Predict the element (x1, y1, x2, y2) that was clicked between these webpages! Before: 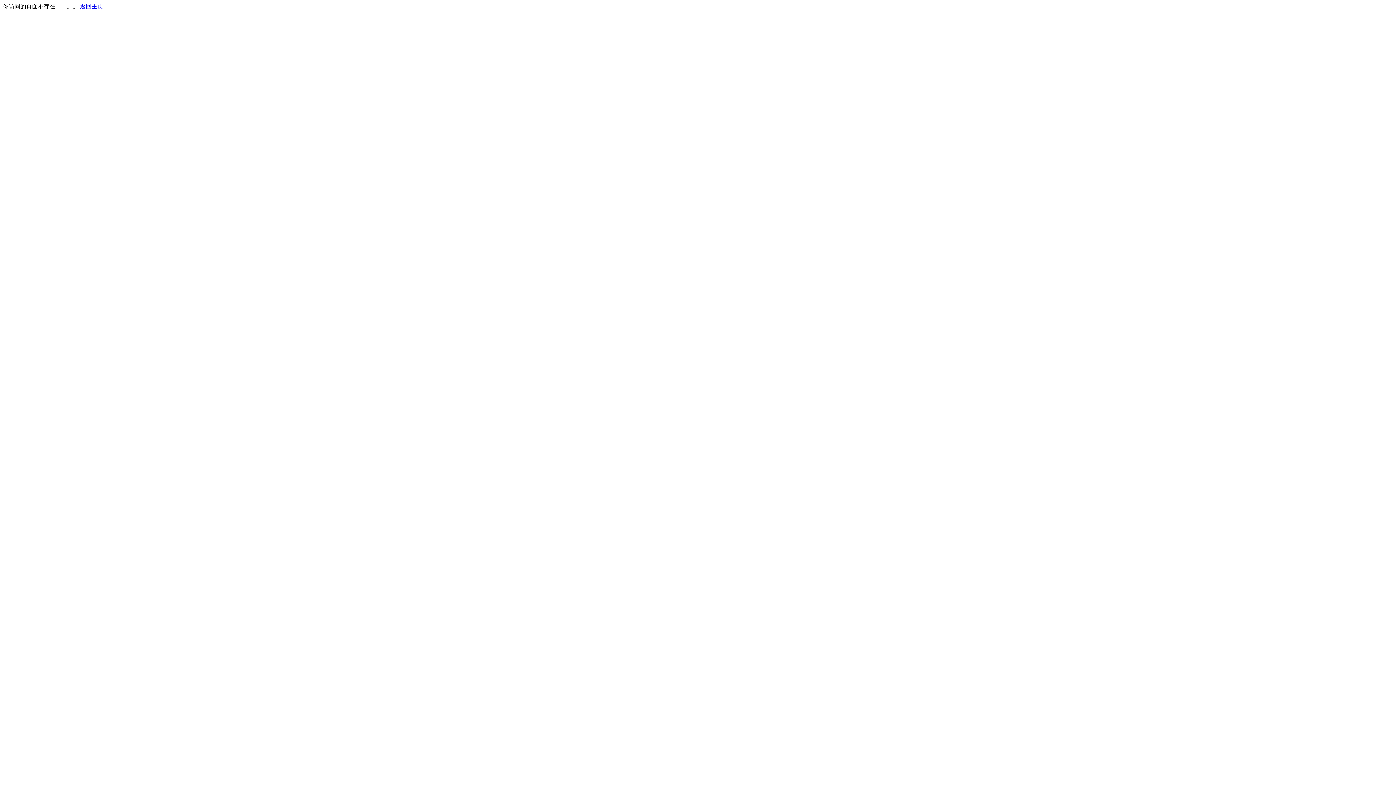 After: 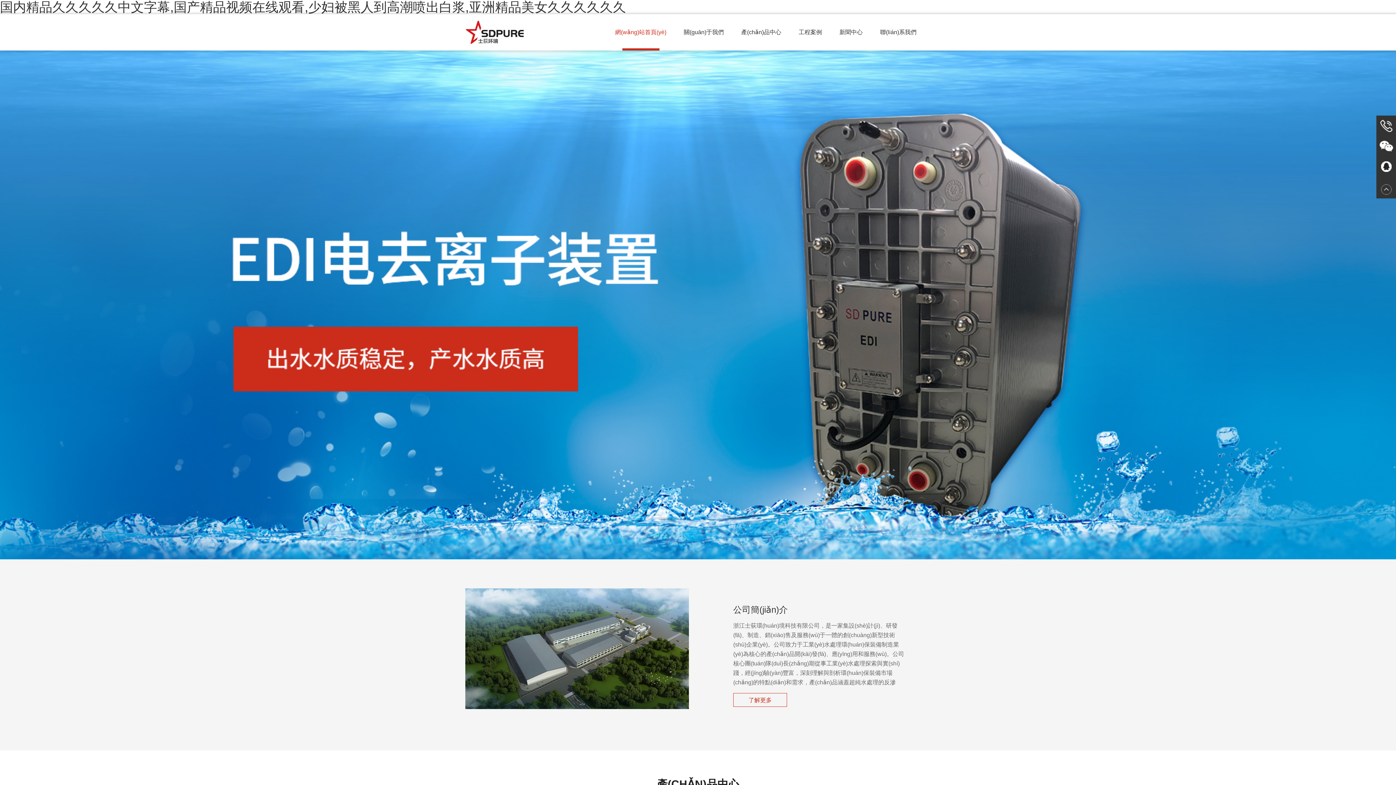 Action: label: 返回主页 bbox: (80, 3, 103, 9)